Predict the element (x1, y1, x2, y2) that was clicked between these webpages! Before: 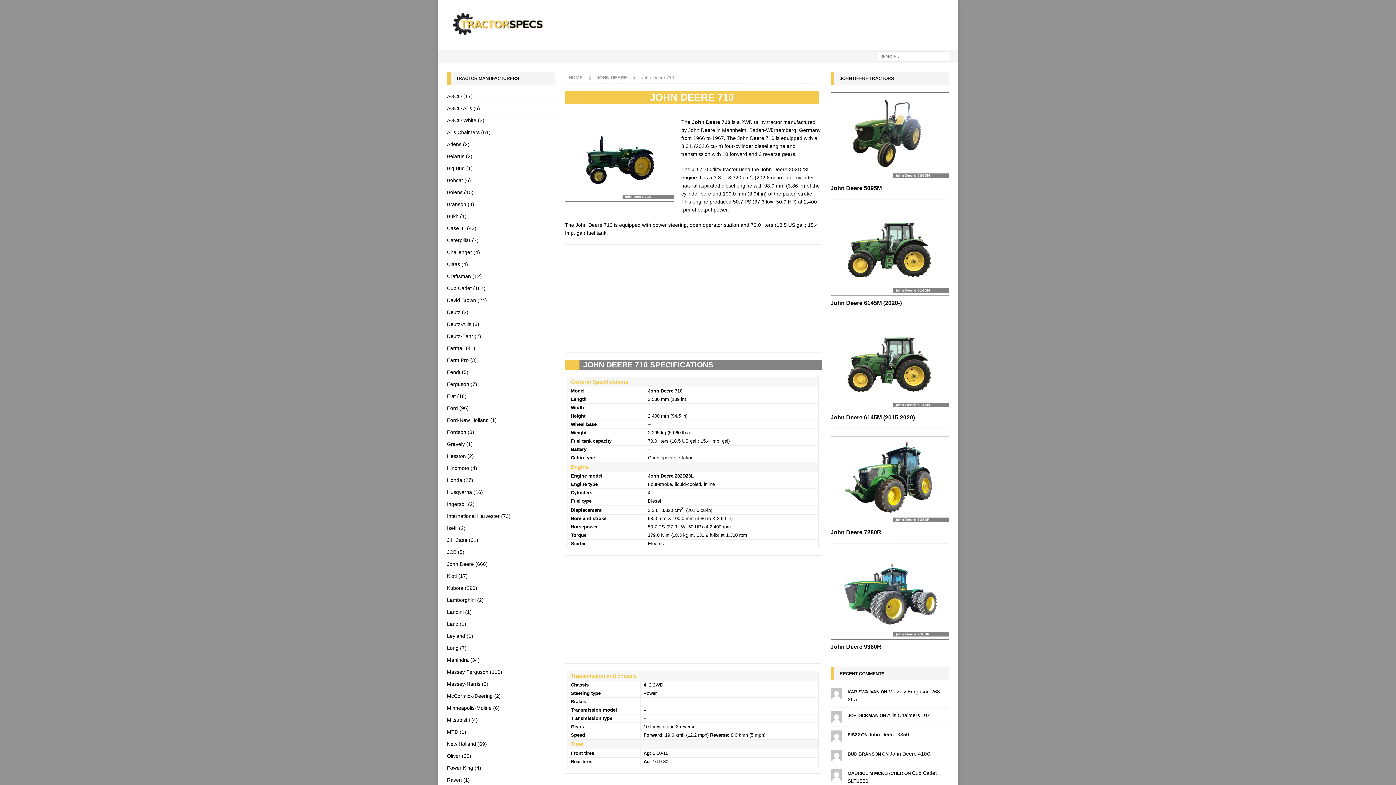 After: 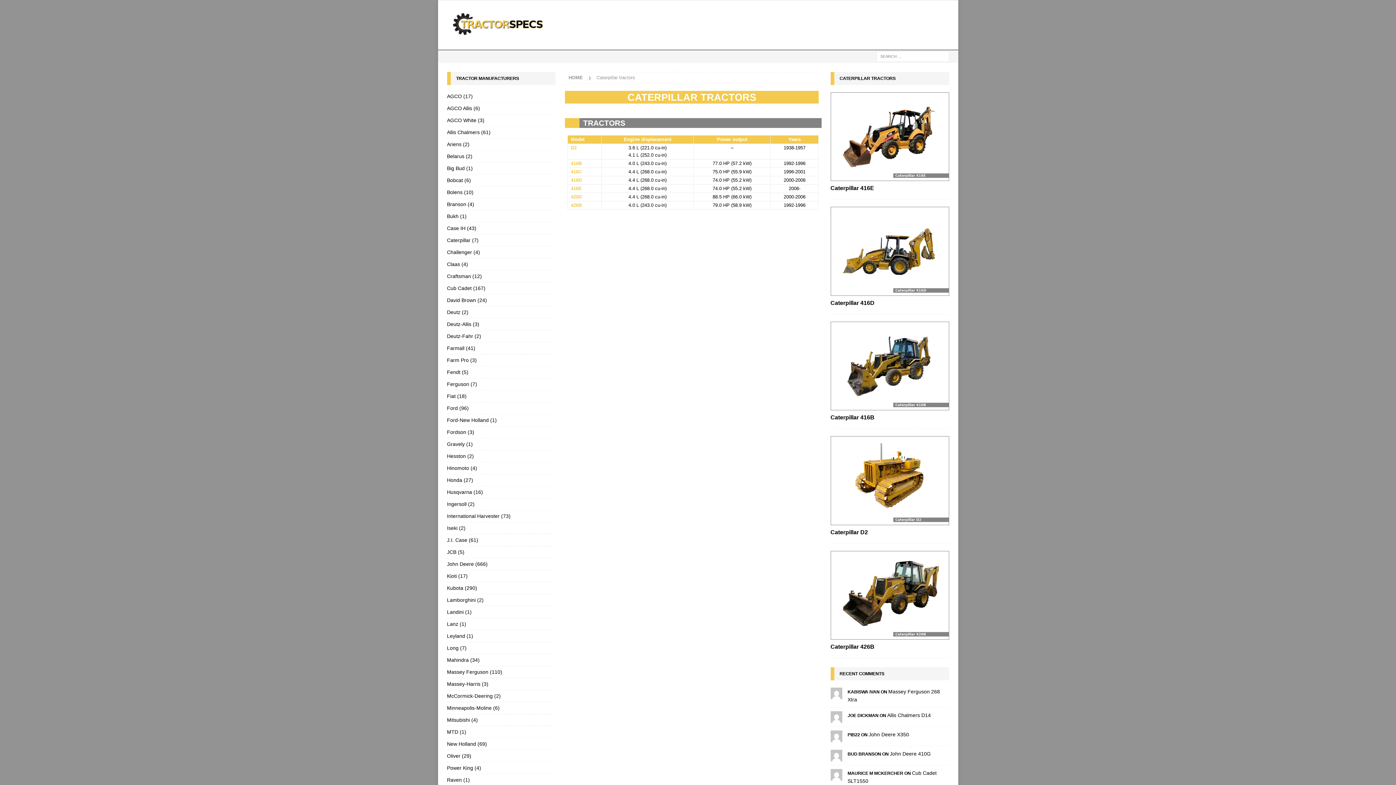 Action: bbox: (447, 234, 555, 246) label: Caterpillar (7)